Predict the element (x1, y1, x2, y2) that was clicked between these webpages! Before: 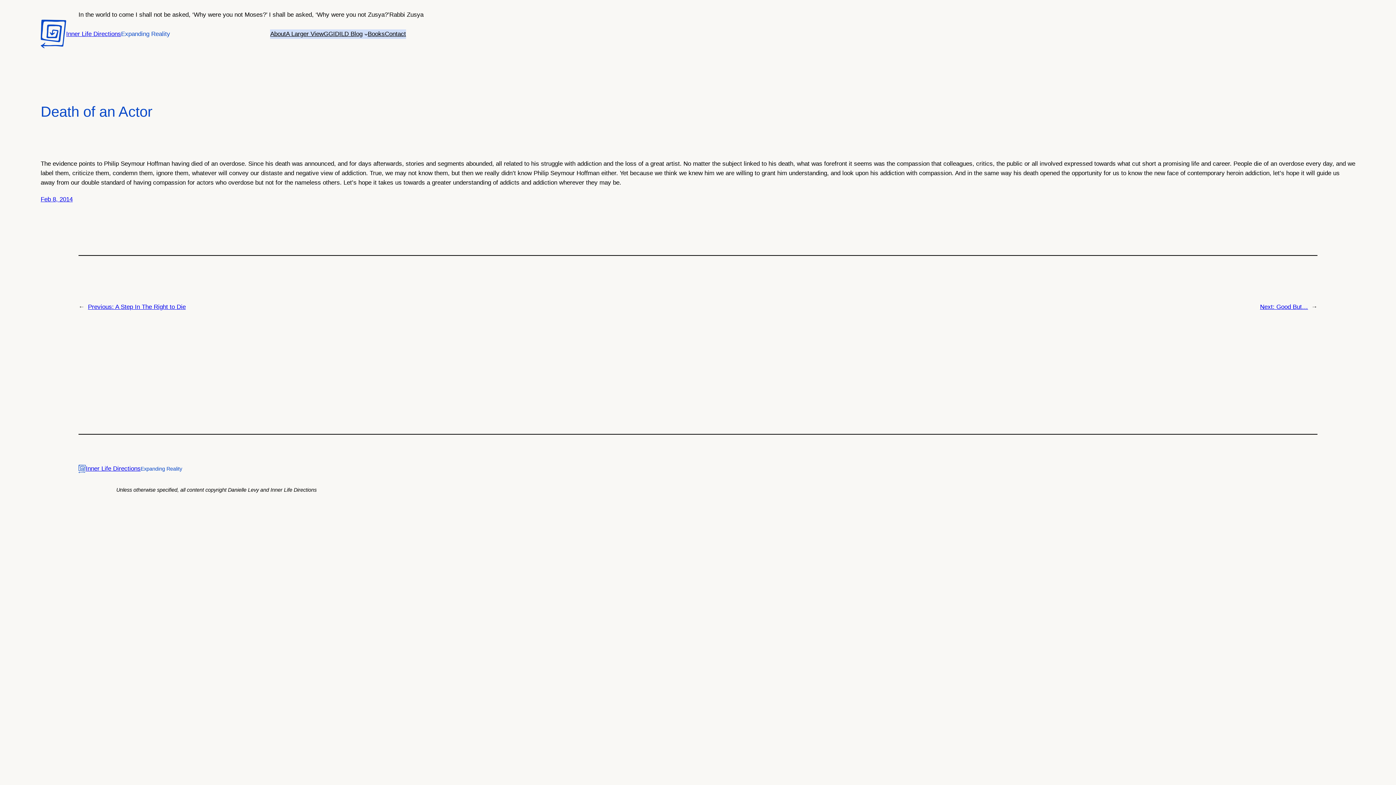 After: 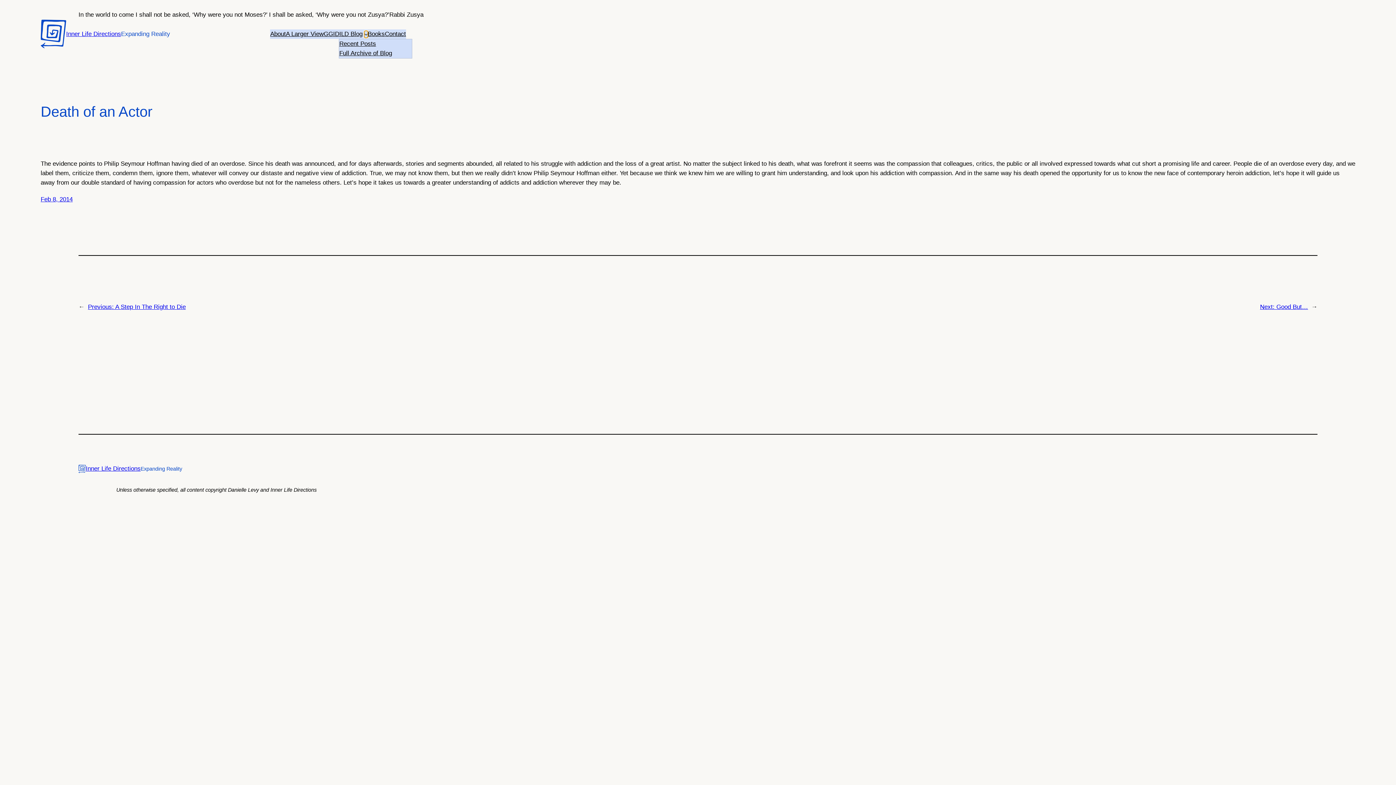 Action: label: ILD Blog submenu bbox: (364, 32, 367, 35)